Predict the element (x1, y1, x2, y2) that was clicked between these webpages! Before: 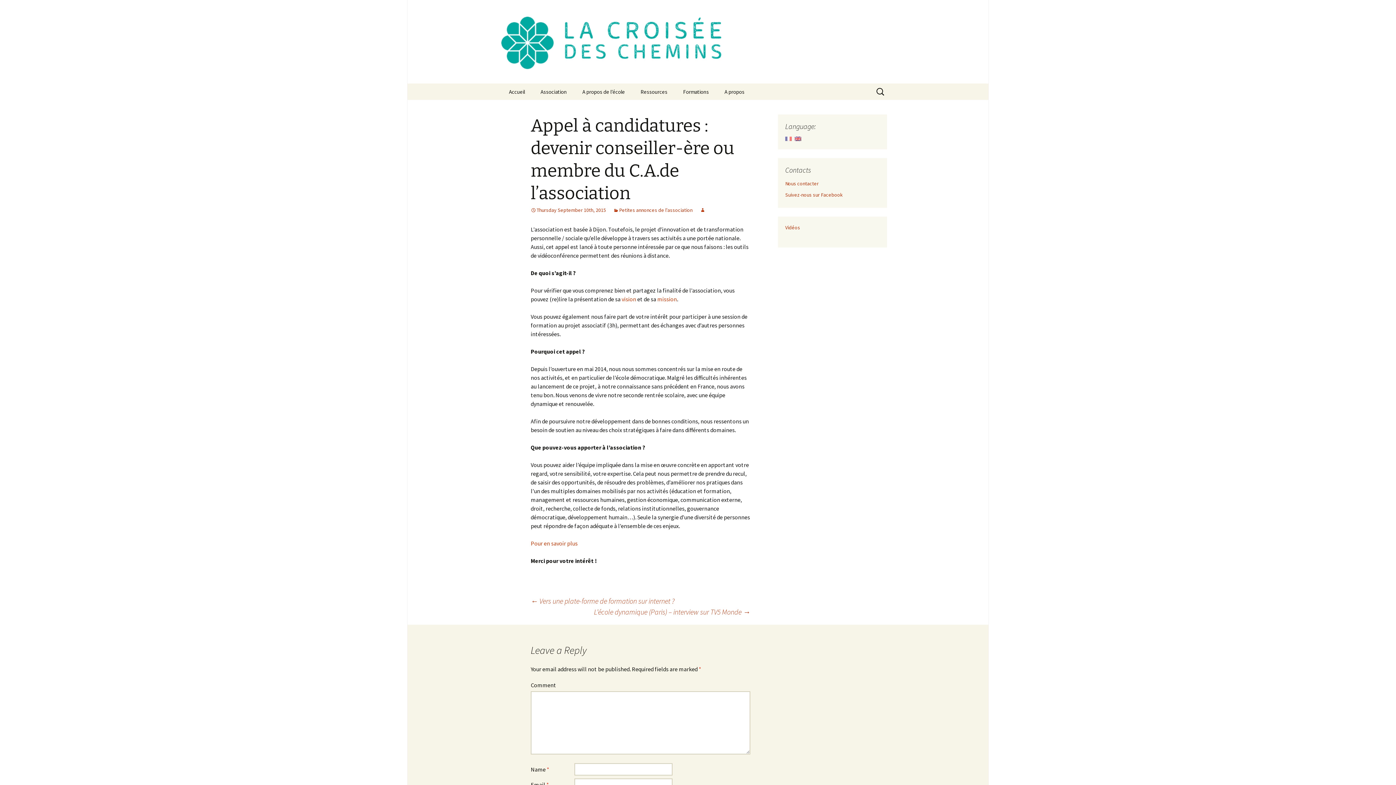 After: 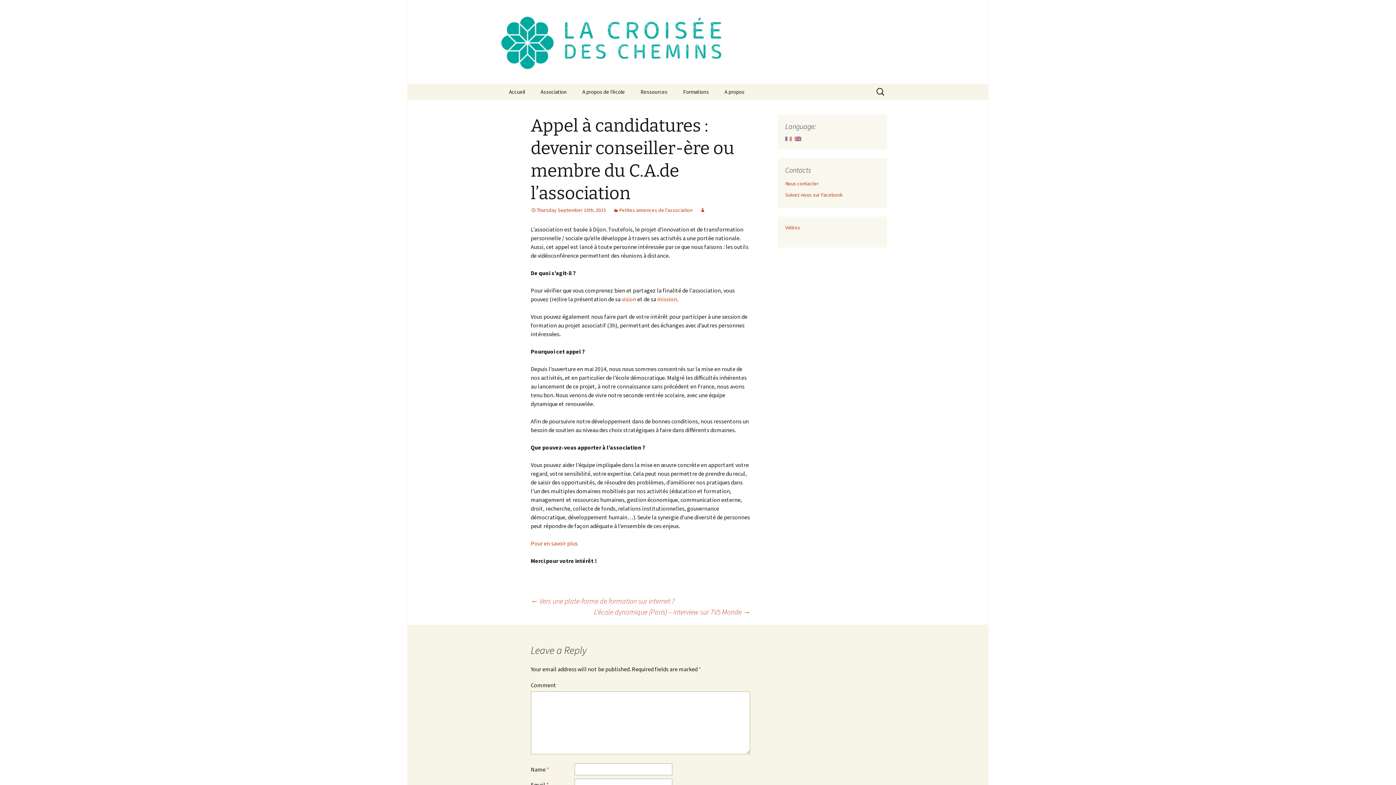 Action: bbox: (794, 134, 801, 141)